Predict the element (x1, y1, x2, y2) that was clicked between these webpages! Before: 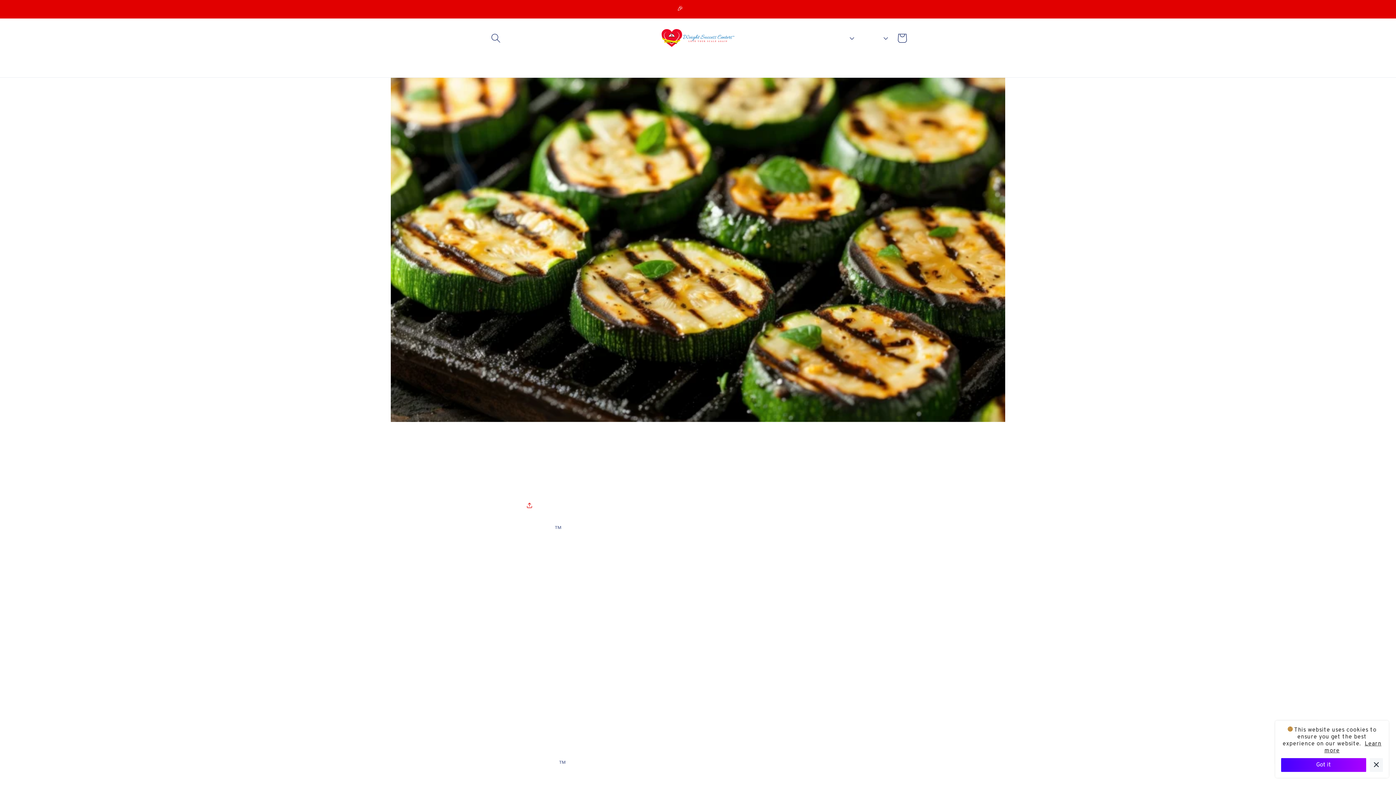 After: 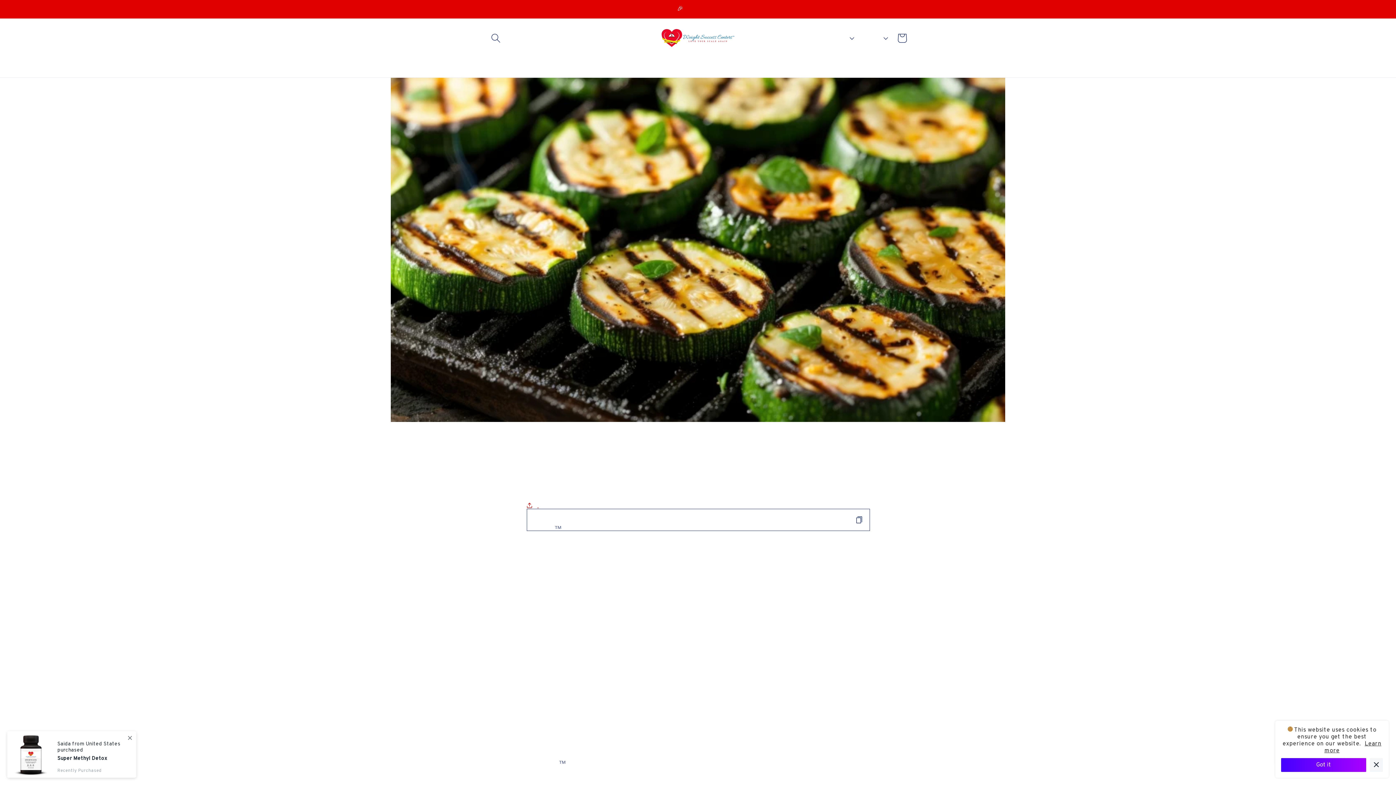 Action: bbox: (526, 495, 538, 515) label: Share